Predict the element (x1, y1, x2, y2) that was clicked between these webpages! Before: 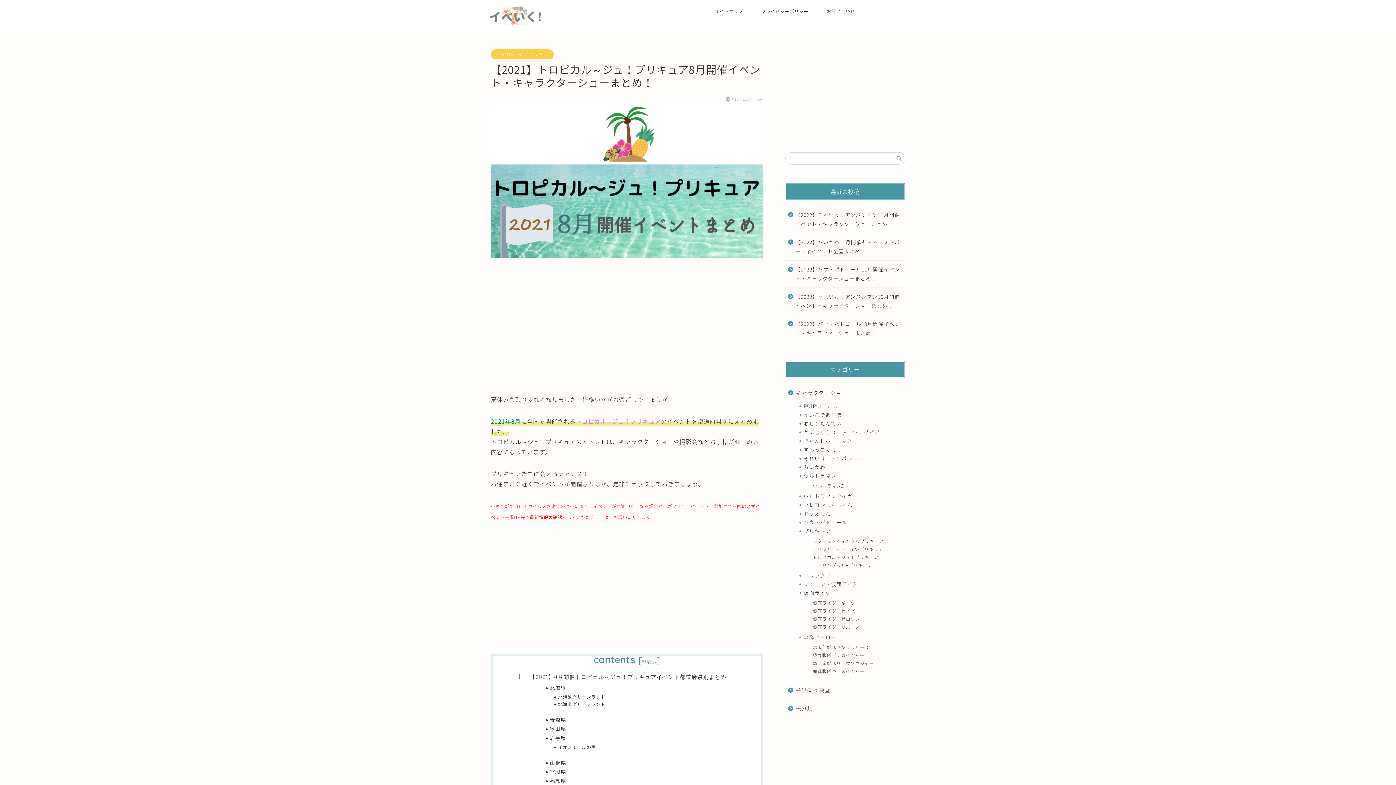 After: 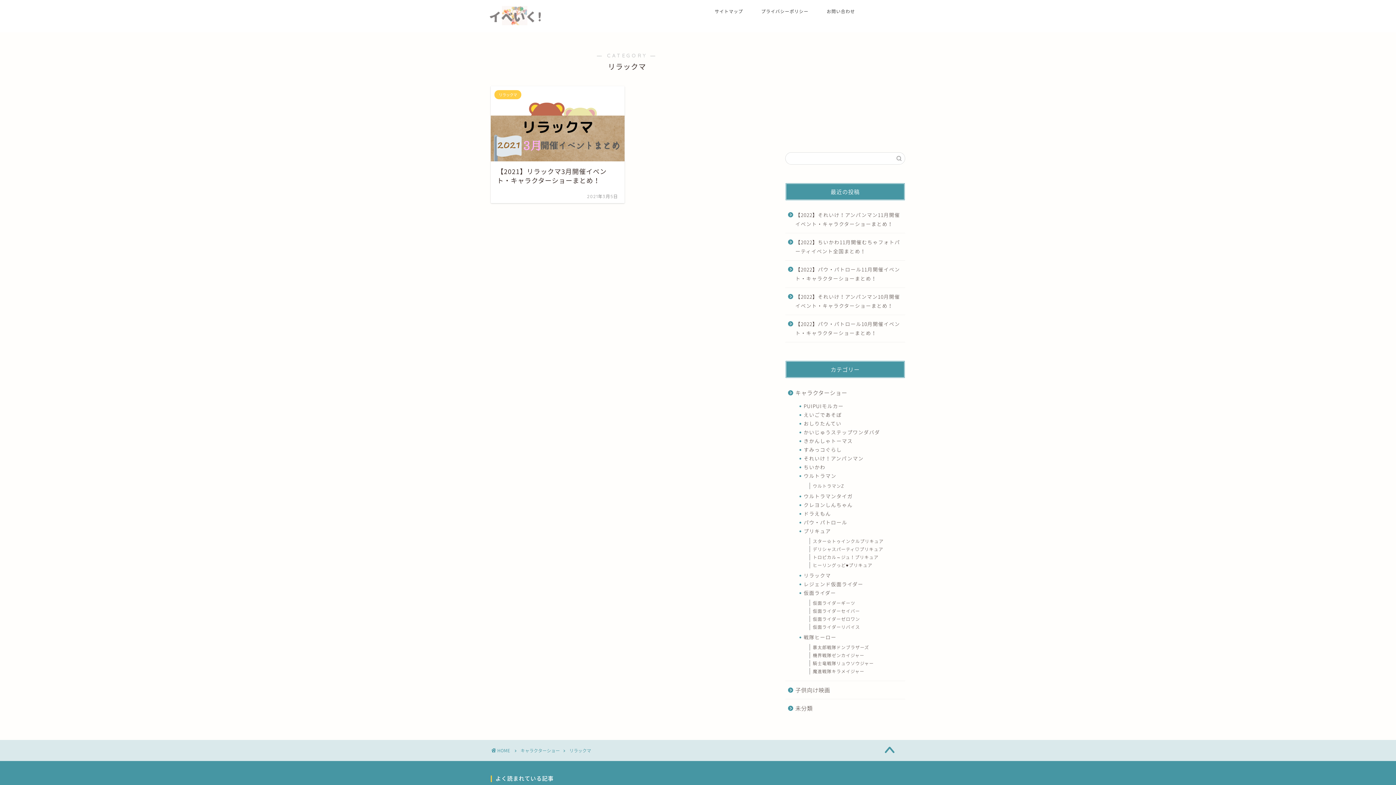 Action: label: リラックマ bbox: (794, 571, 904, 580)